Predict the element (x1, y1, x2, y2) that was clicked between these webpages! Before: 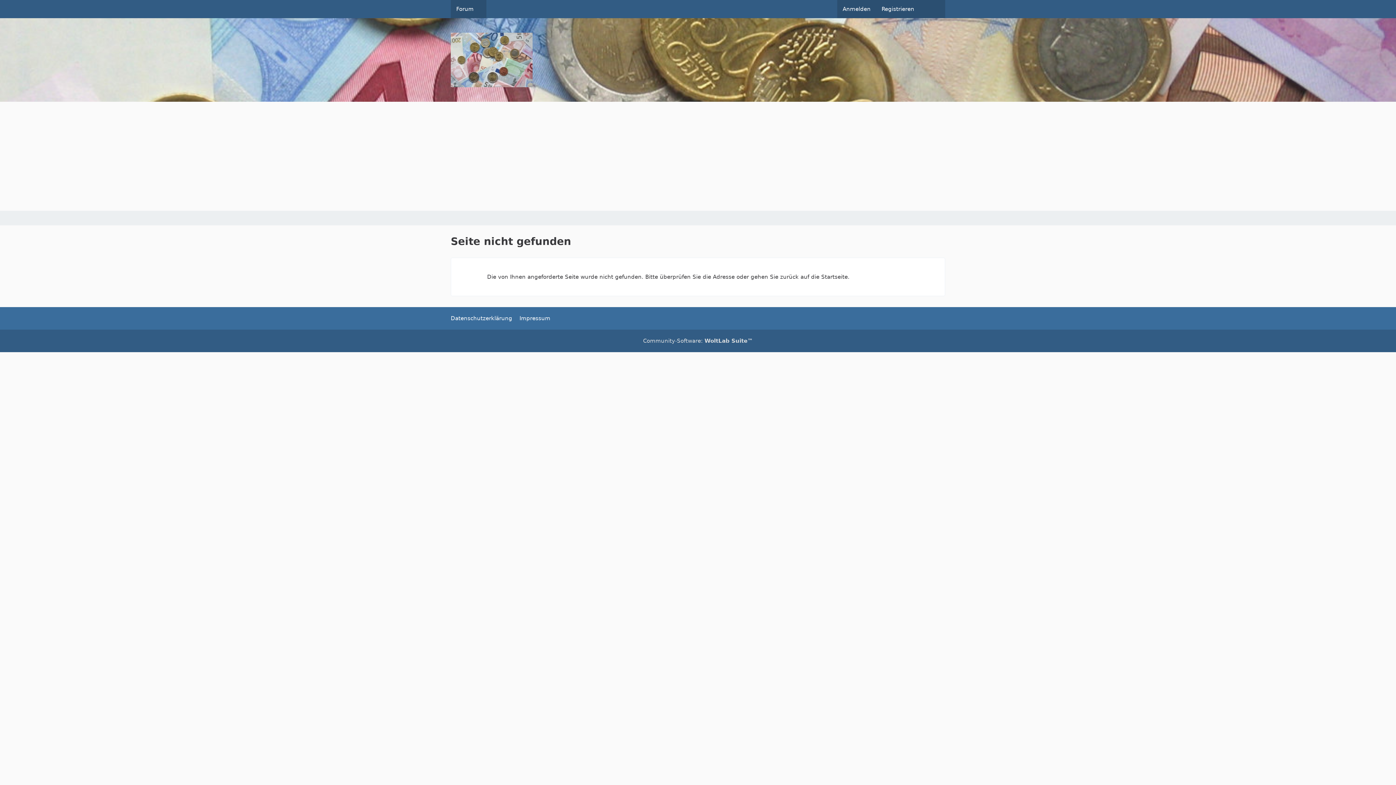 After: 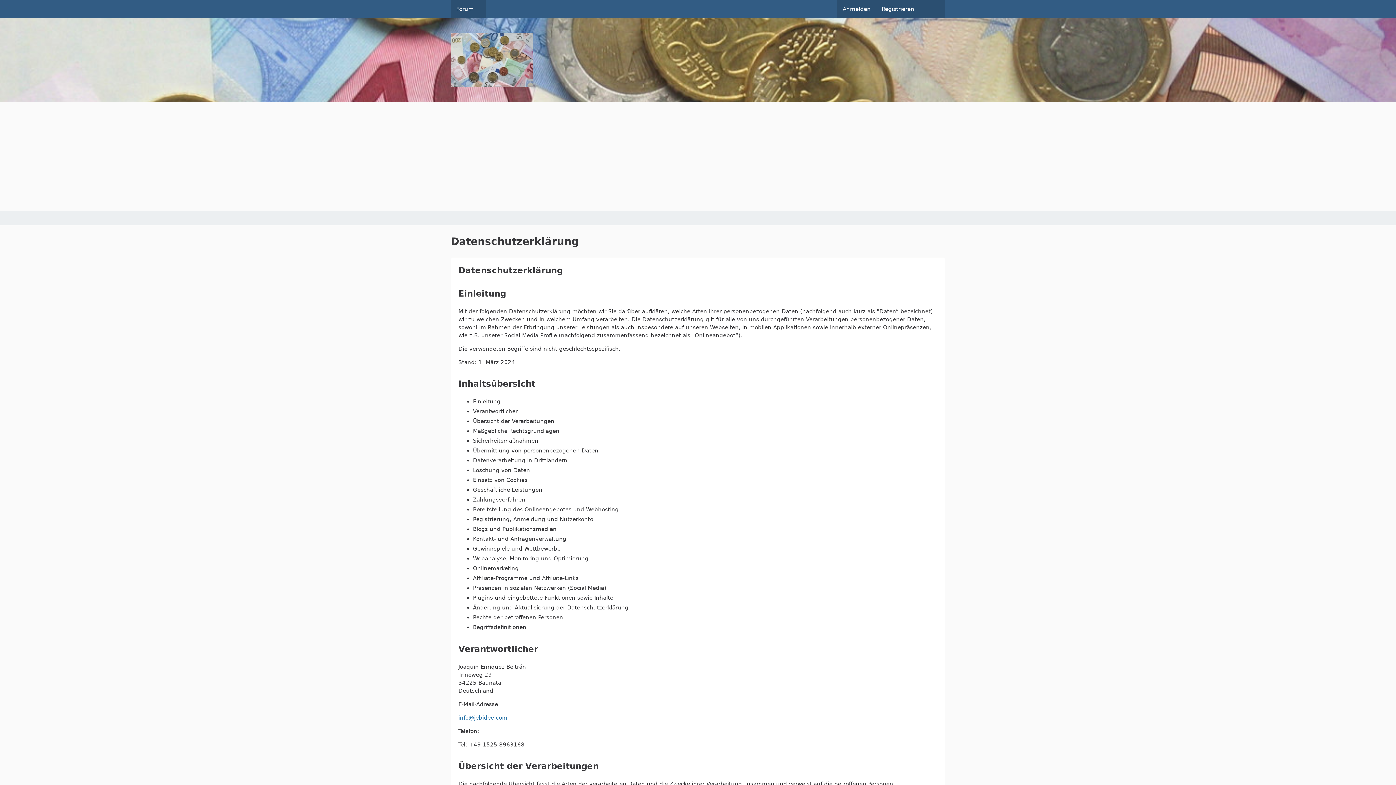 Action: label: Datenschutzerklärung bbox: (450, 315, 512, 321)